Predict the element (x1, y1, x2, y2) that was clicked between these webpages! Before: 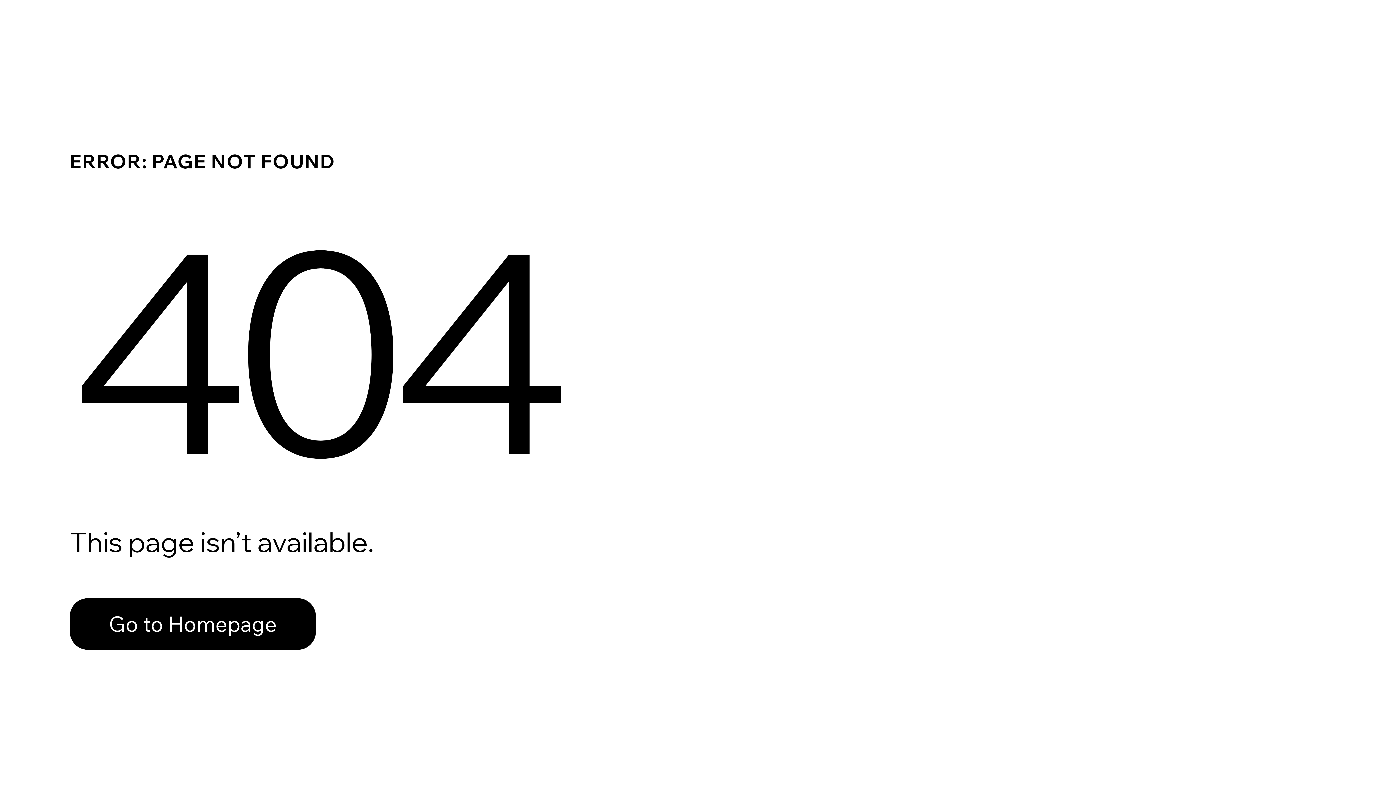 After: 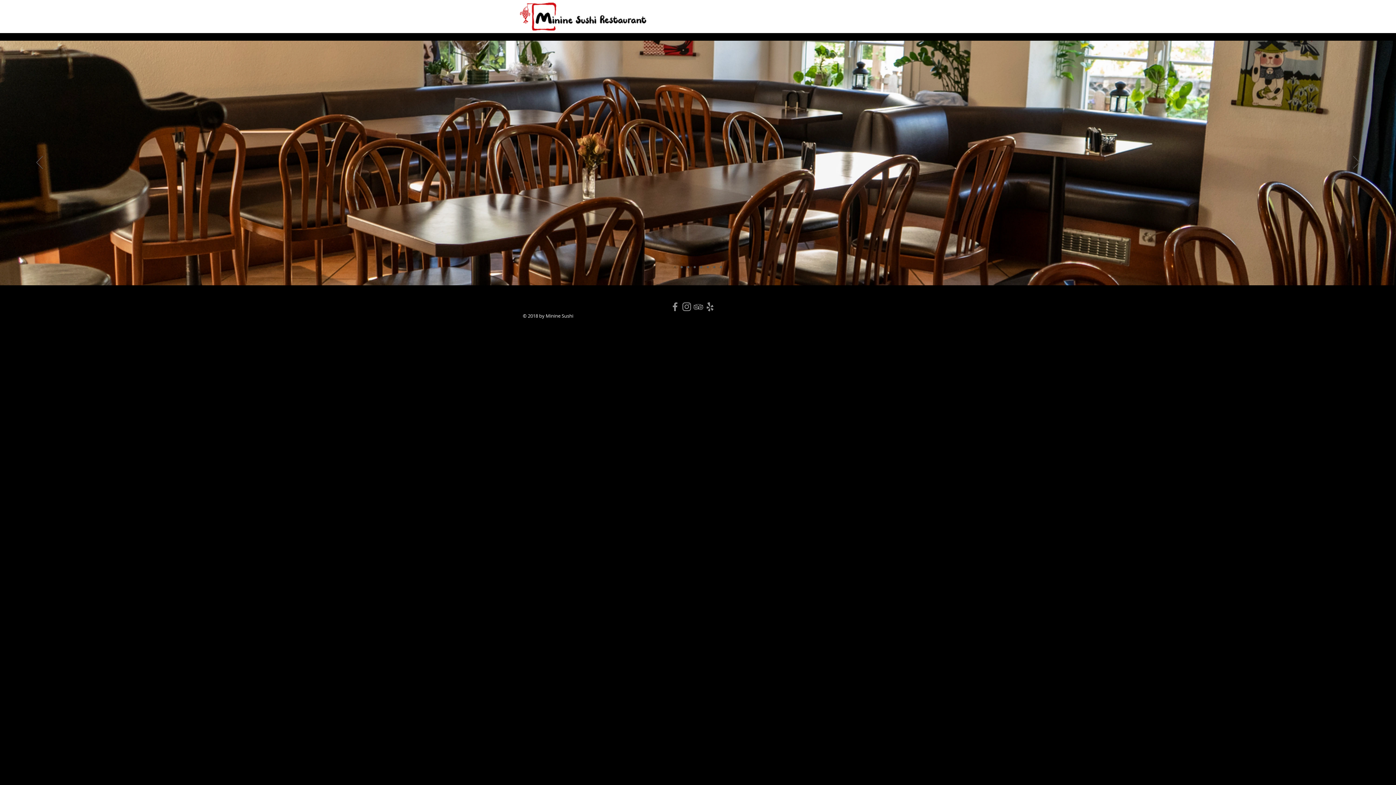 Action: label: Go to Homepage bbox: (69, 598, 316, 650)